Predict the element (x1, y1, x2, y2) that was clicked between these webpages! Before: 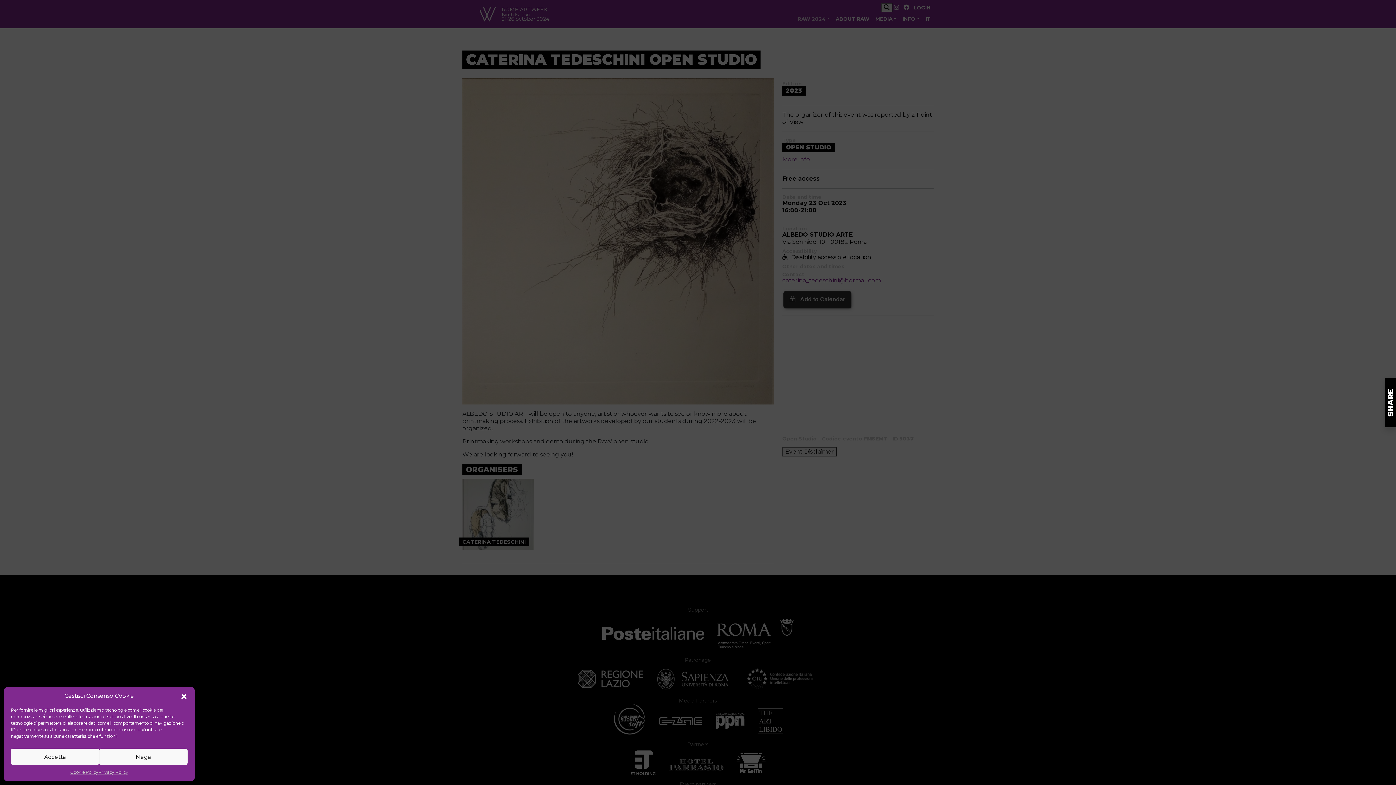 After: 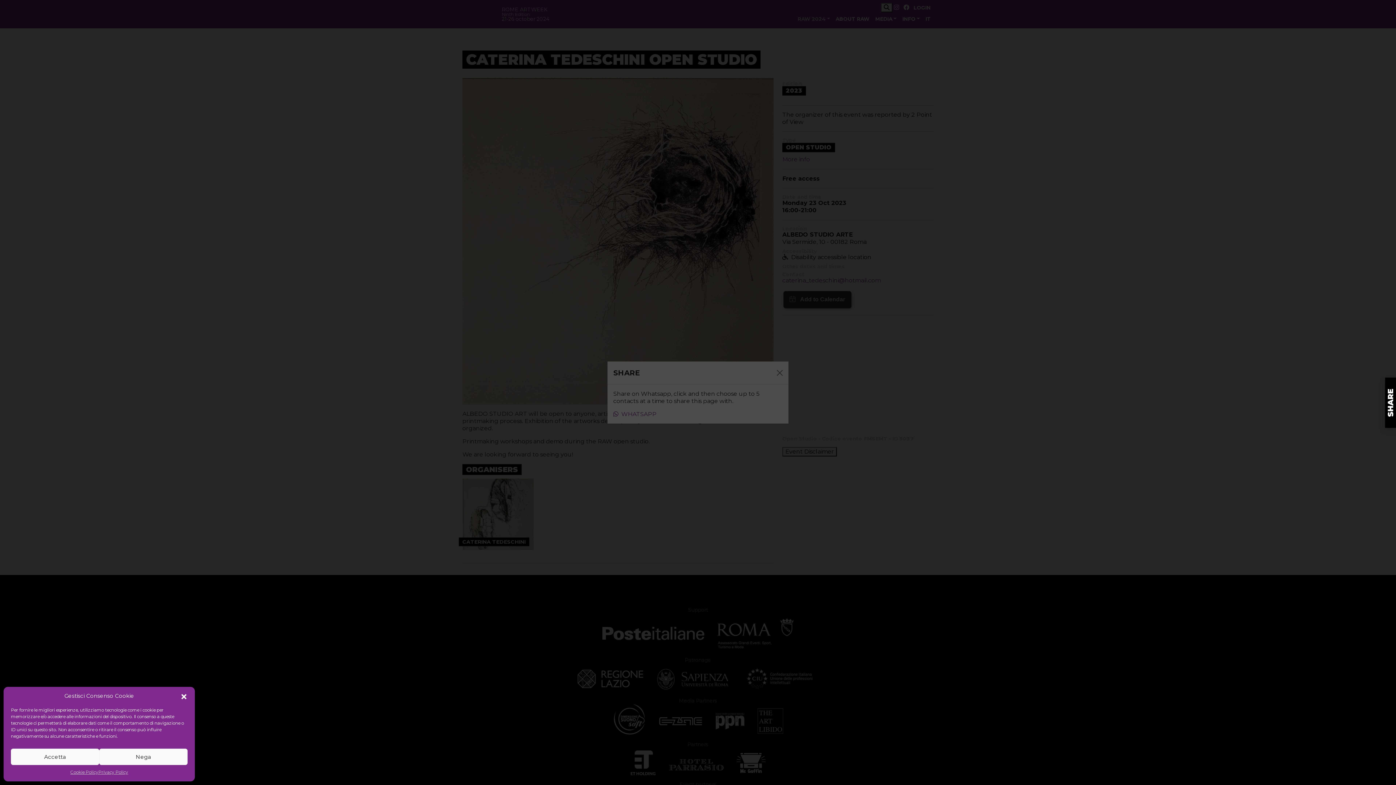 Action: bbox: (1385, 398, 1396, 405)